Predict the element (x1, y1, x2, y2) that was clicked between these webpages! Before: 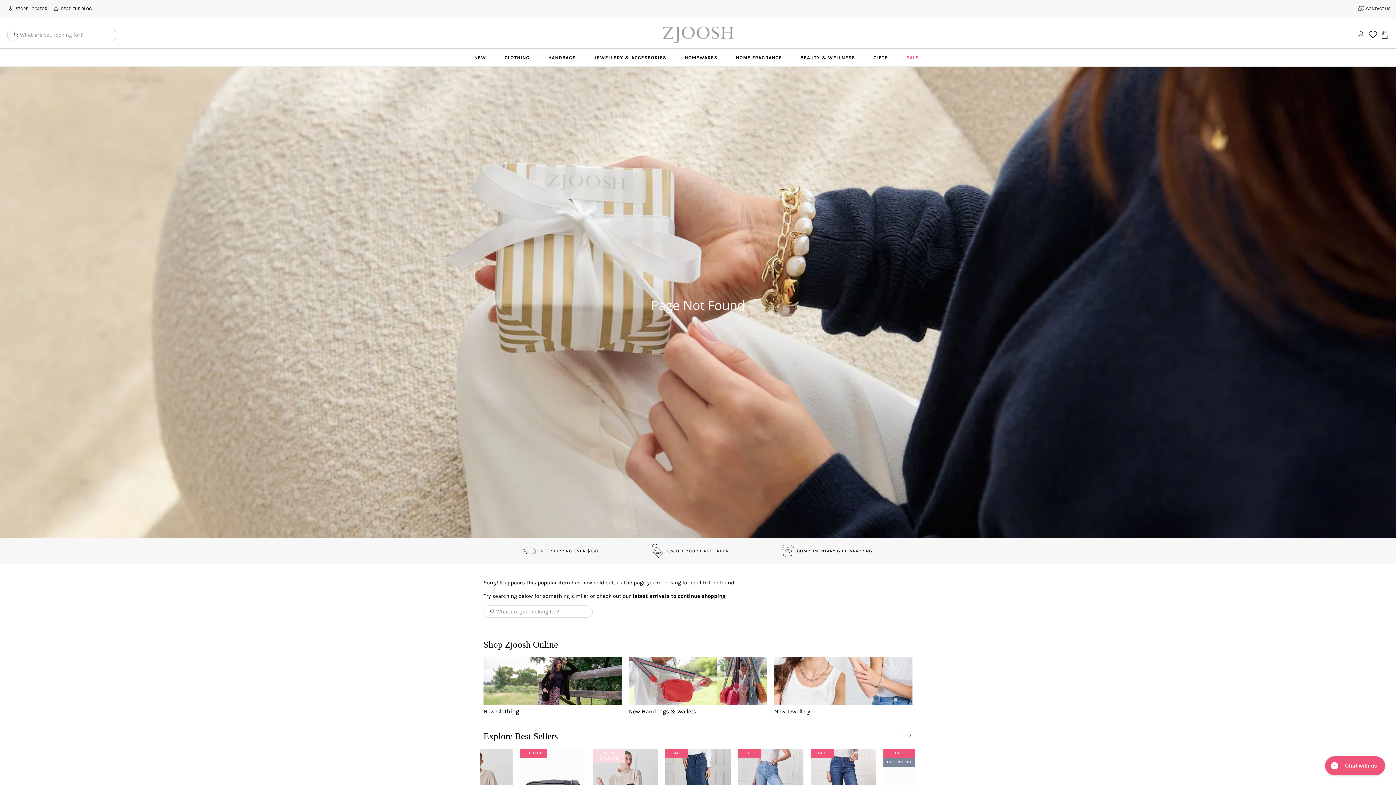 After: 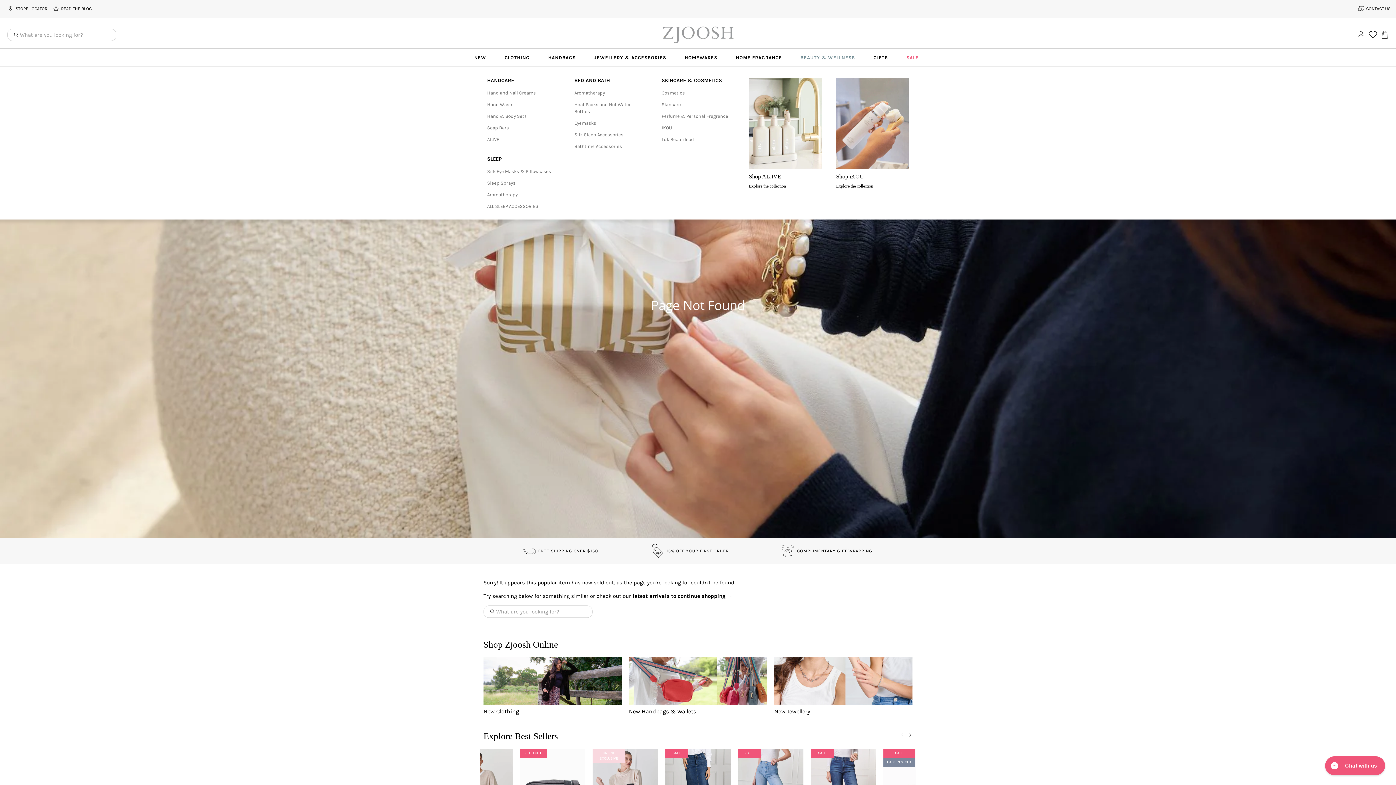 Action: bbox: (796, 48, 862, 66) label: BEAUTY & WELLNESS